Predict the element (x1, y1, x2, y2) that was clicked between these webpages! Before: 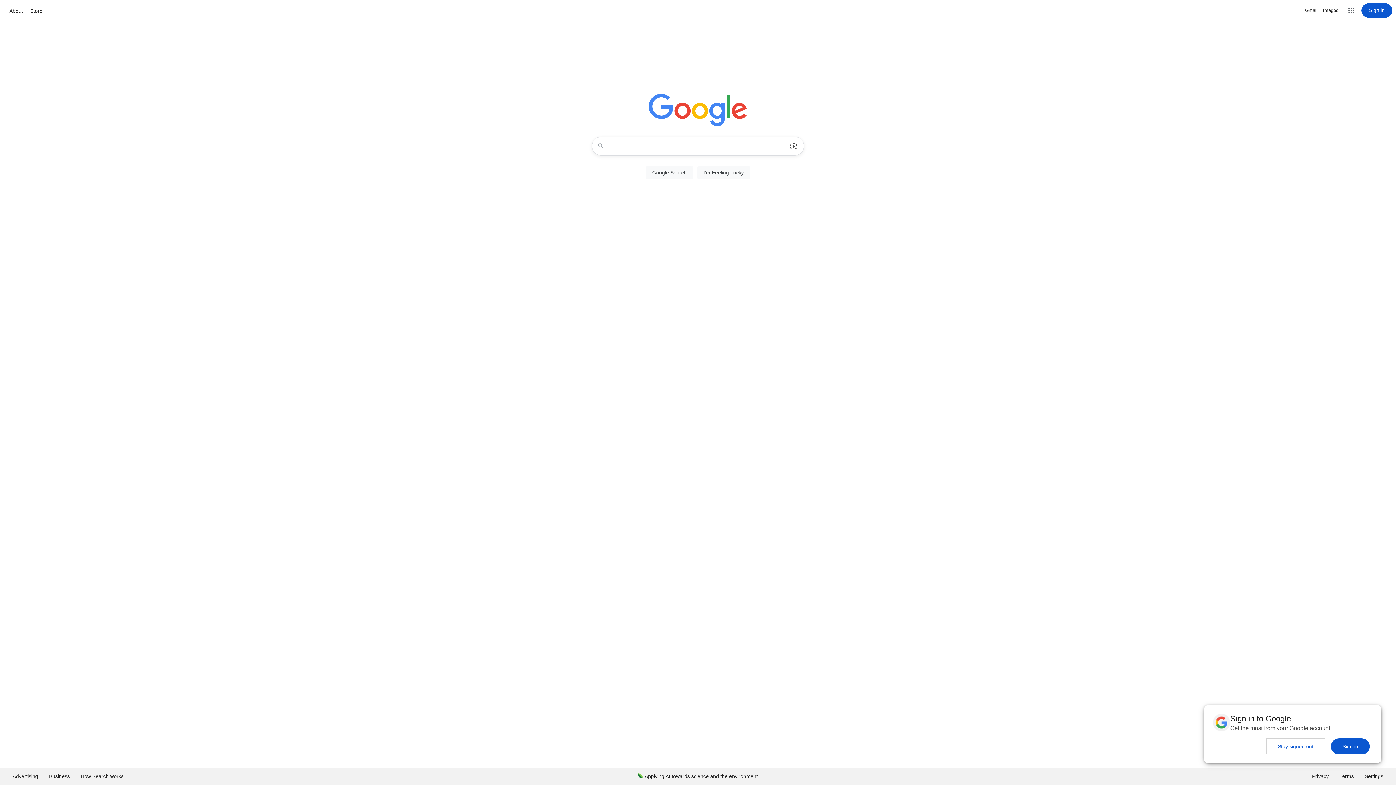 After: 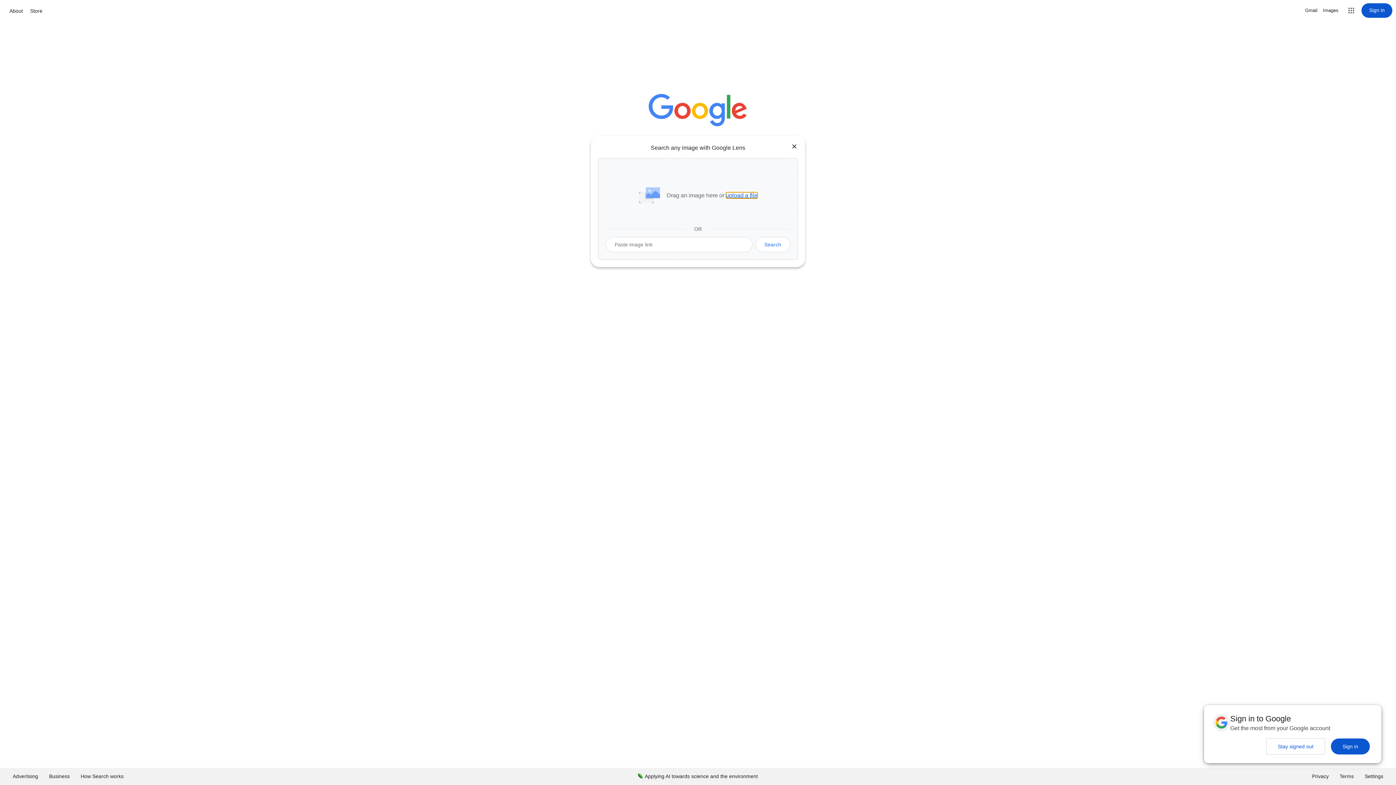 Action: label: Search by image bbox: (786, 137, 801, 155)